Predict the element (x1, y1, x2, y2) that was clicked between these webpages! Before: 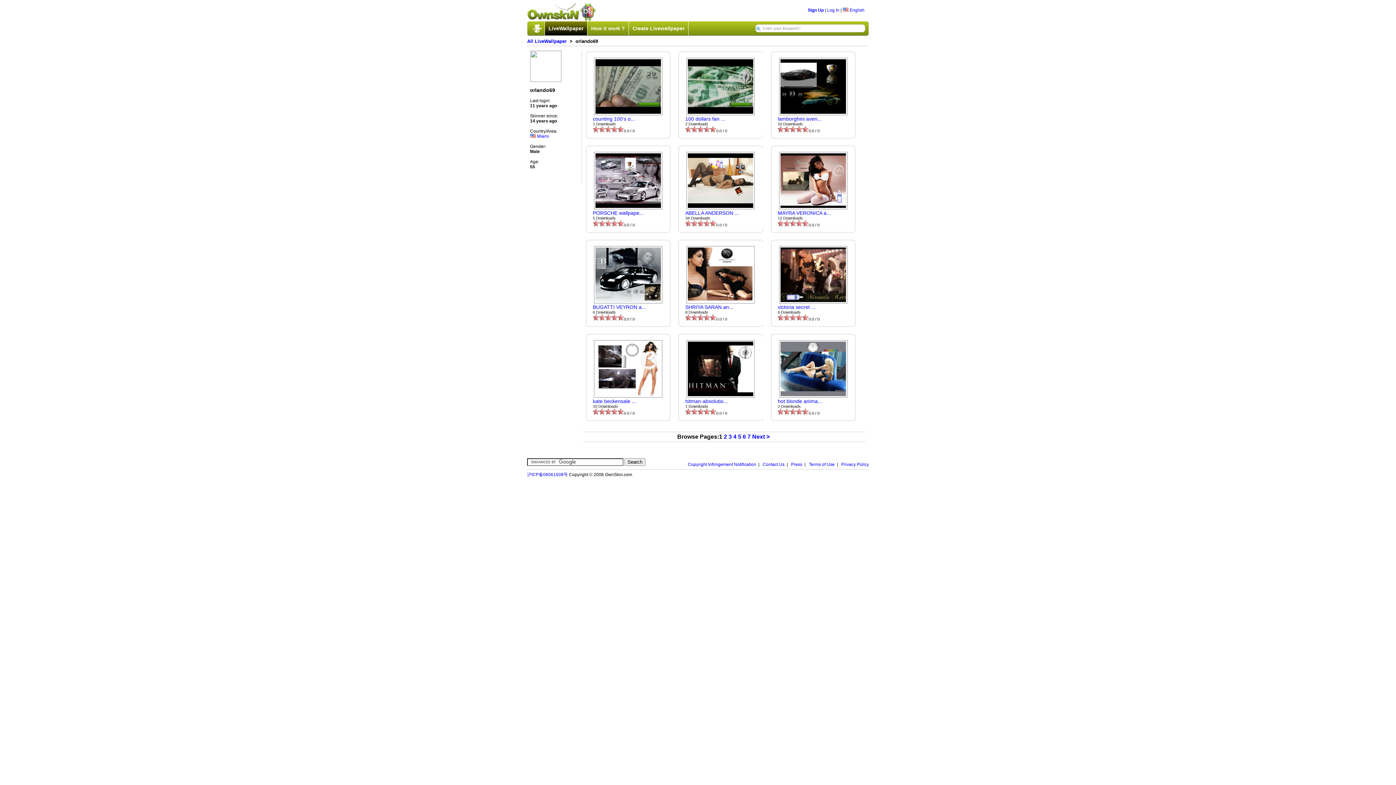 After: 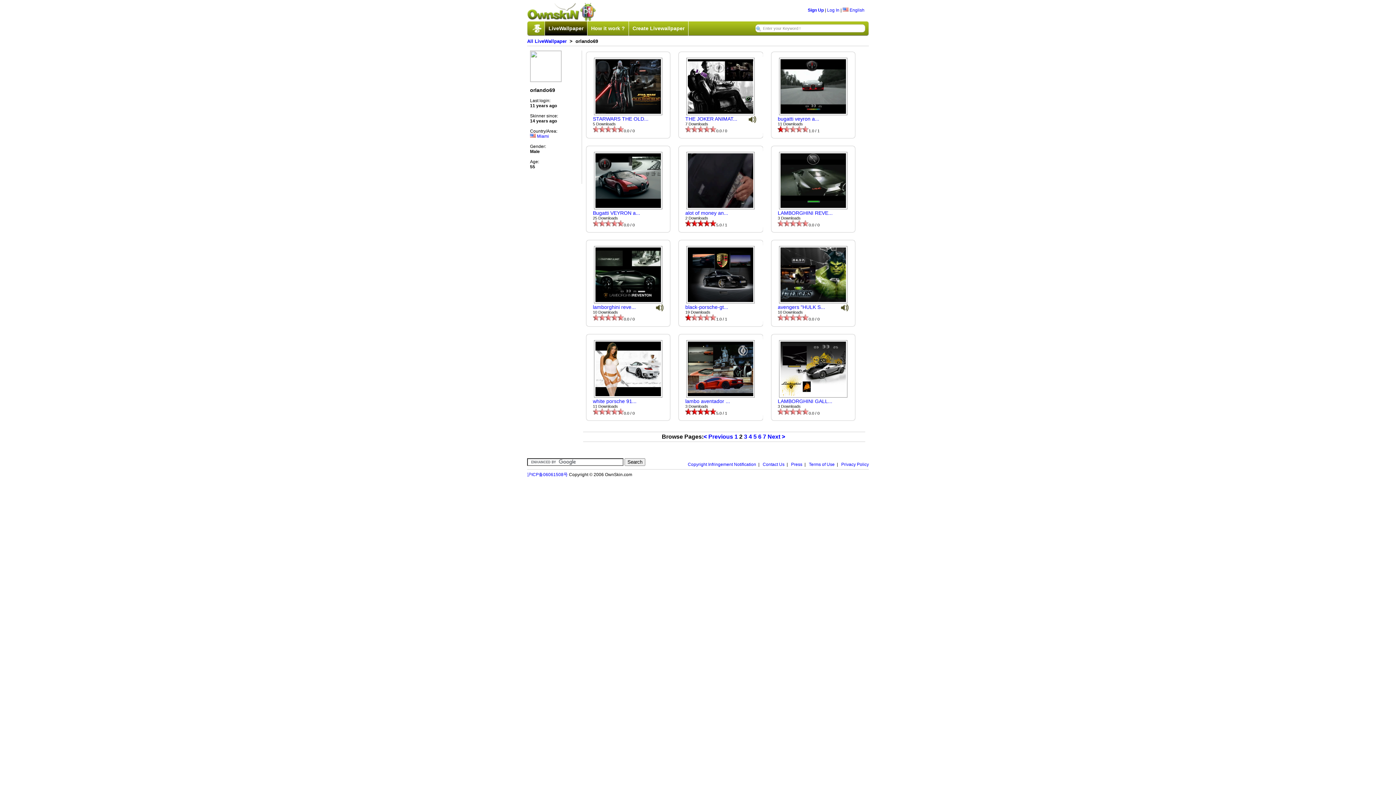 Action: label: 2 bbox: (724, 433, 727, 440)